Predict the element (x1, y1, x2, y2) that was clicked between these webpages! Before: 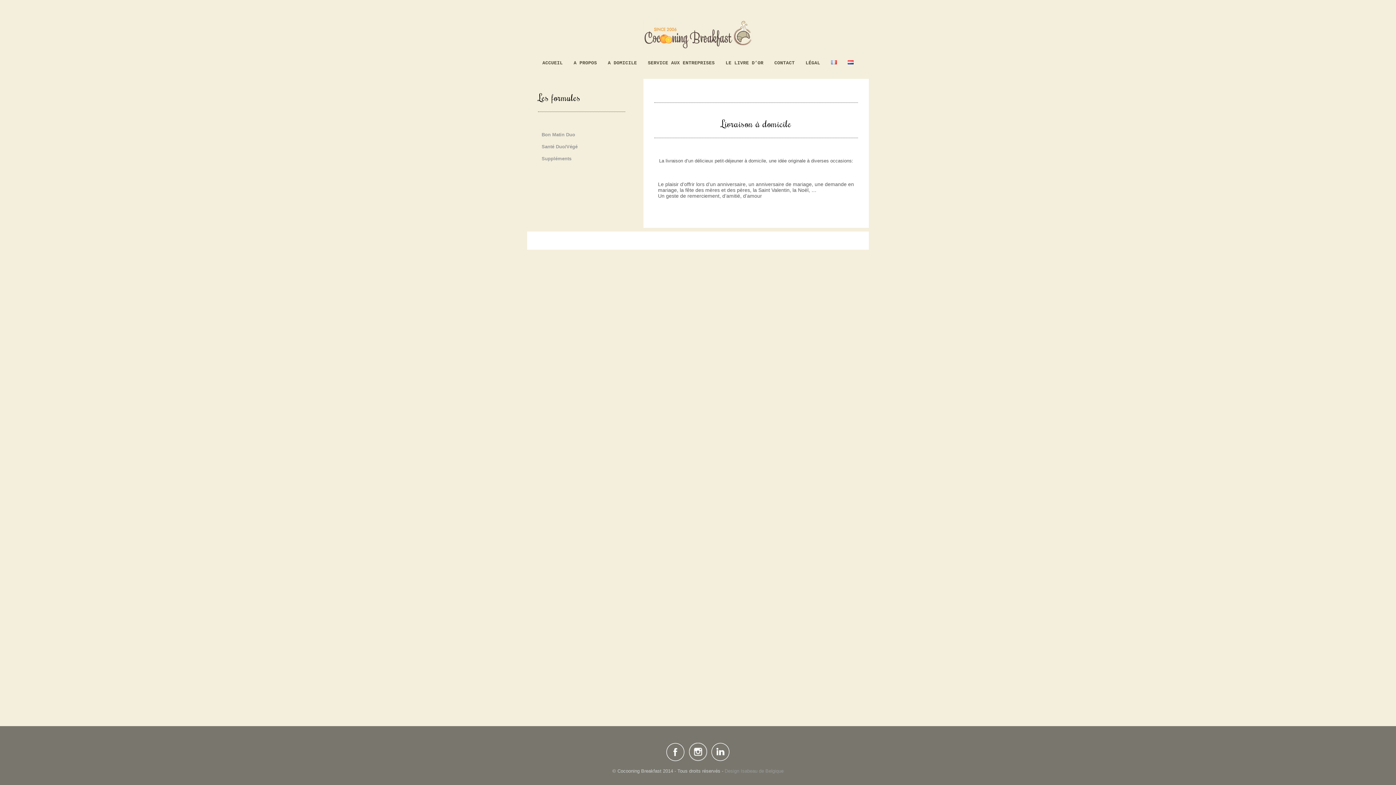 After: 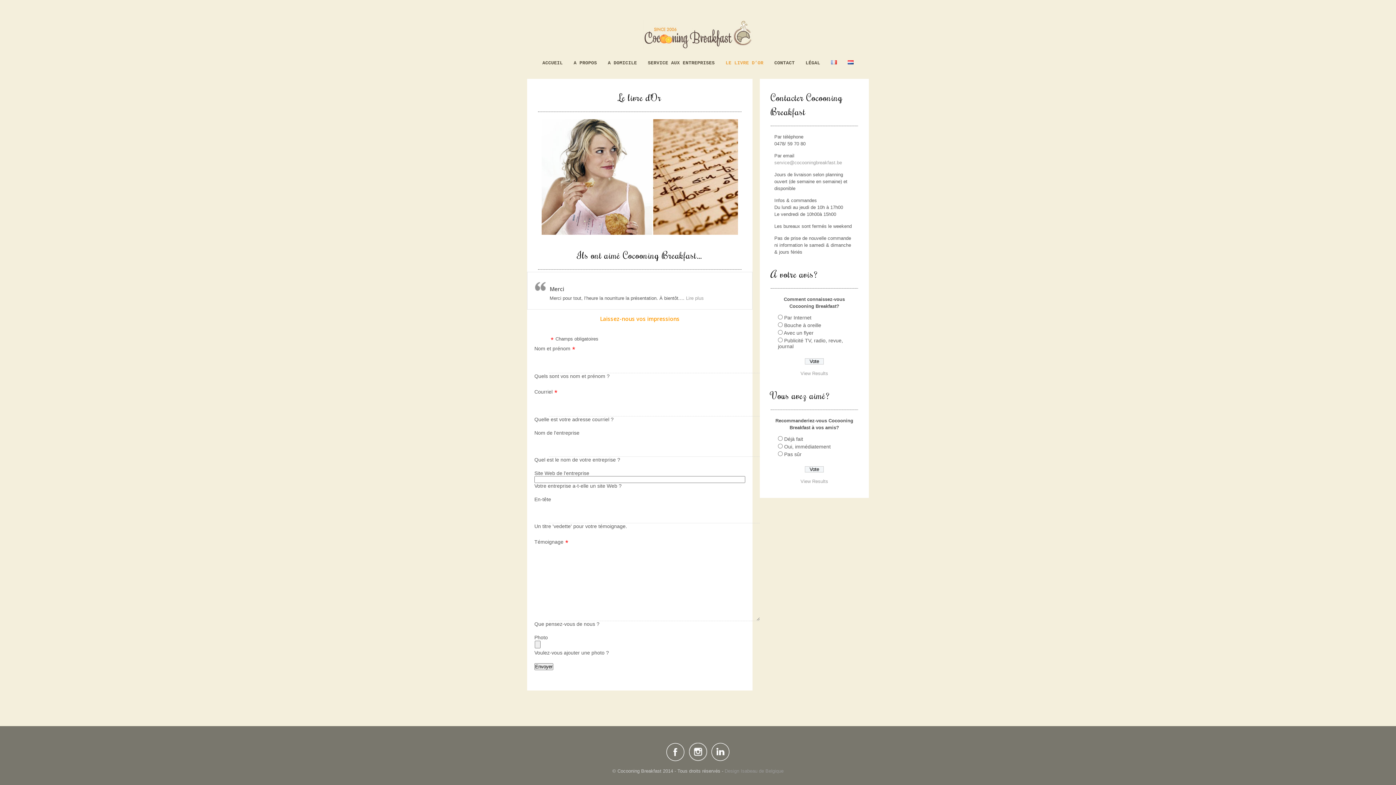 Action: label: LE LIVRE D’OR bbox: (720, 59, 769, 66)